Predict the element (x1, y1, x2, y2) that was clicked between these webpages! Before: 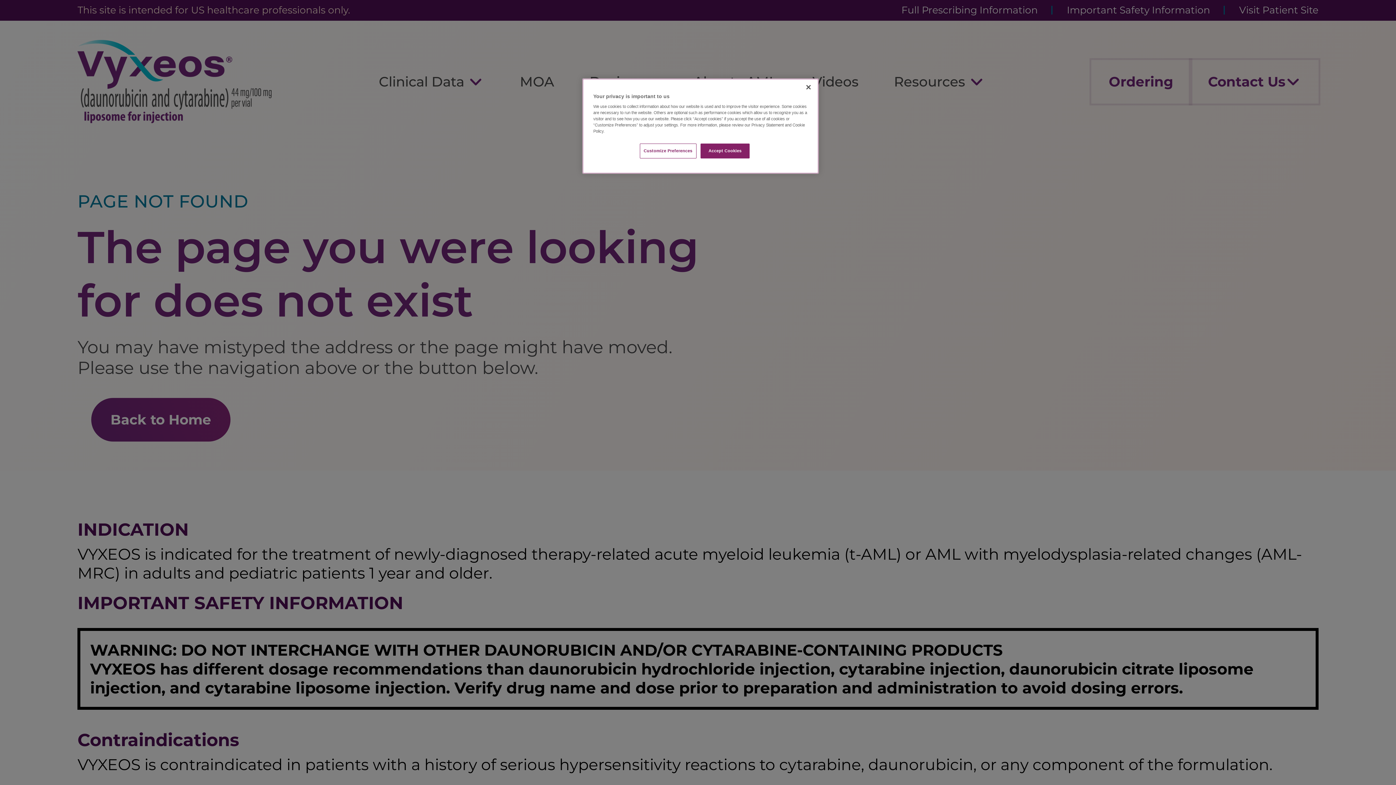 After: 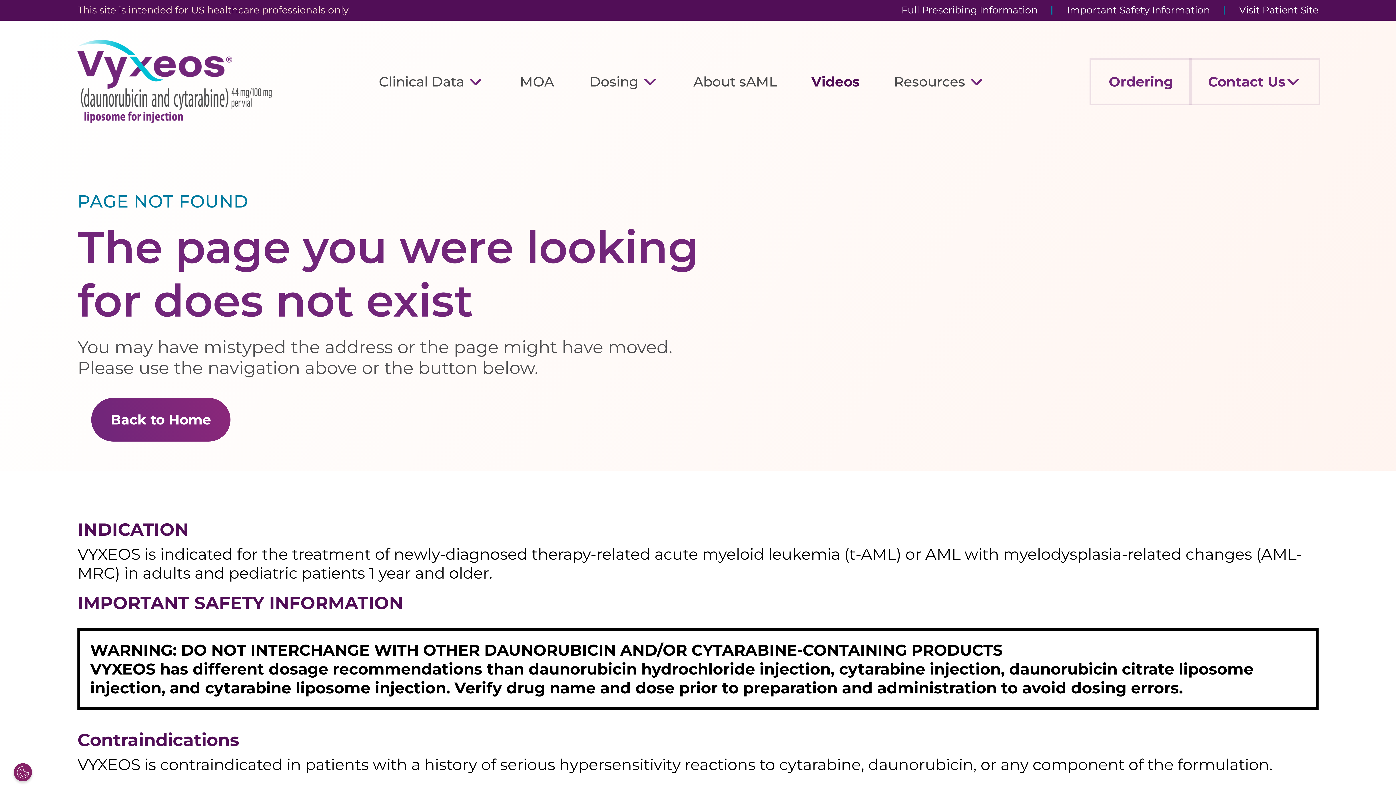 Action: bbox: (800, 79, 816, 95) label: Close